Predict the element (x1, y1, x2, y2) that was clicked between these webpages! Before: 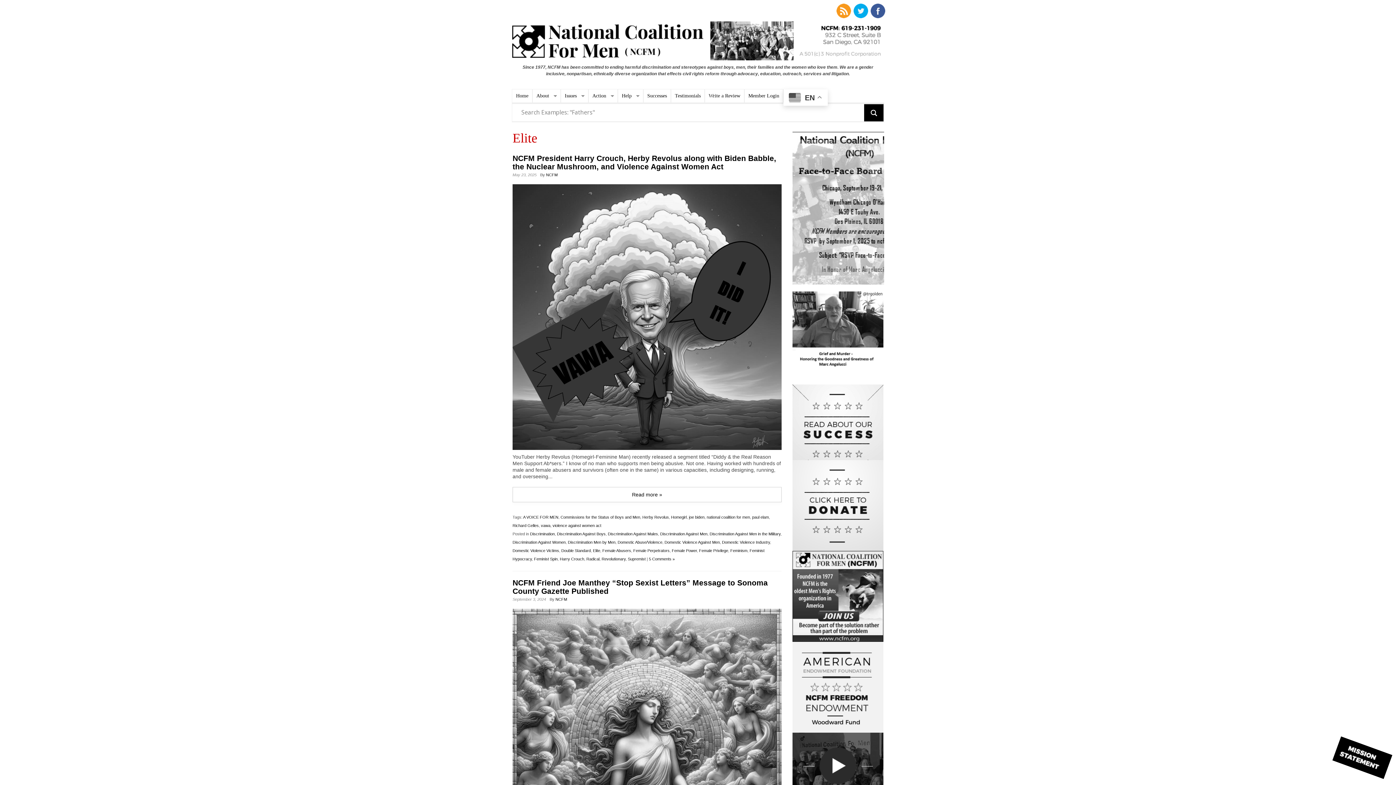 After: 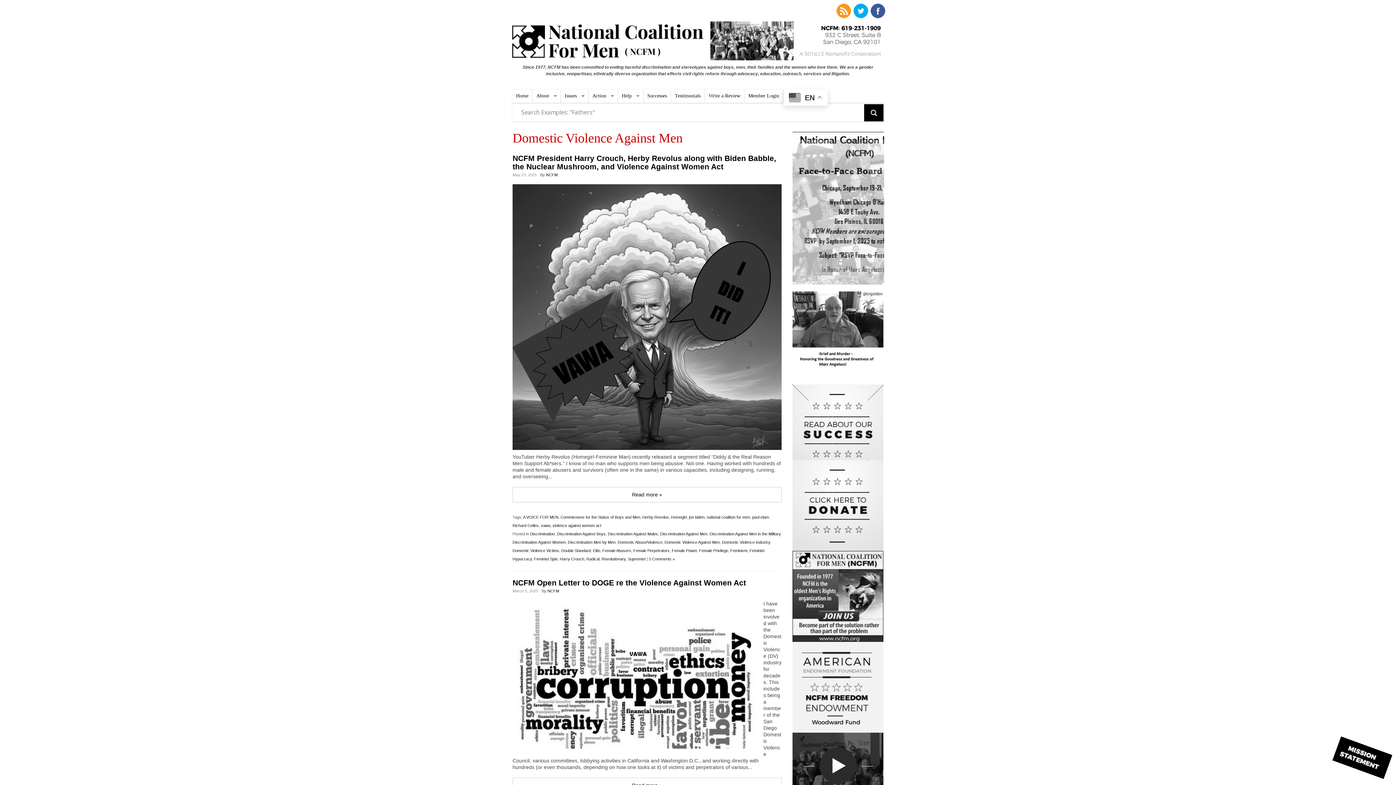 Action: bbox: (664, 540, 720, 544) label: Domestic Violence Against Men